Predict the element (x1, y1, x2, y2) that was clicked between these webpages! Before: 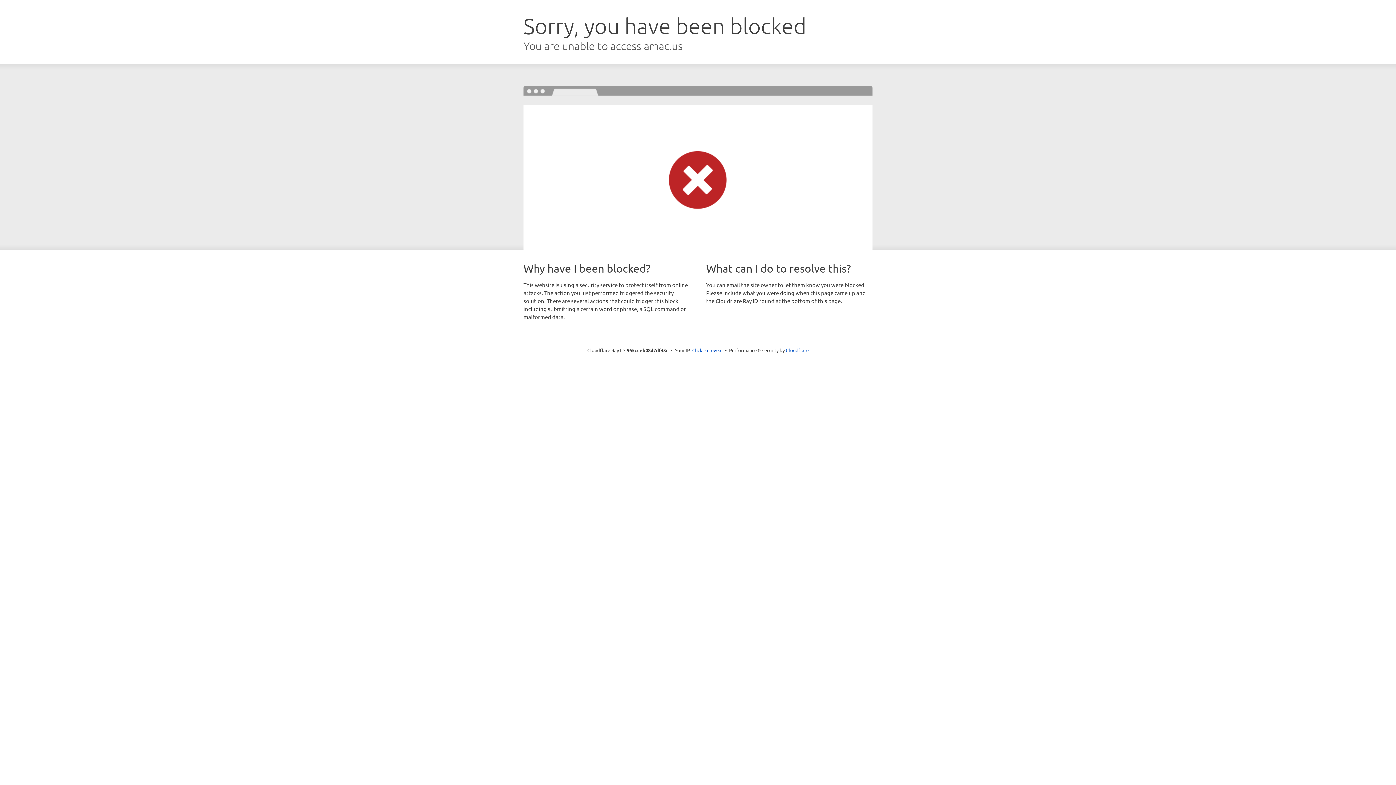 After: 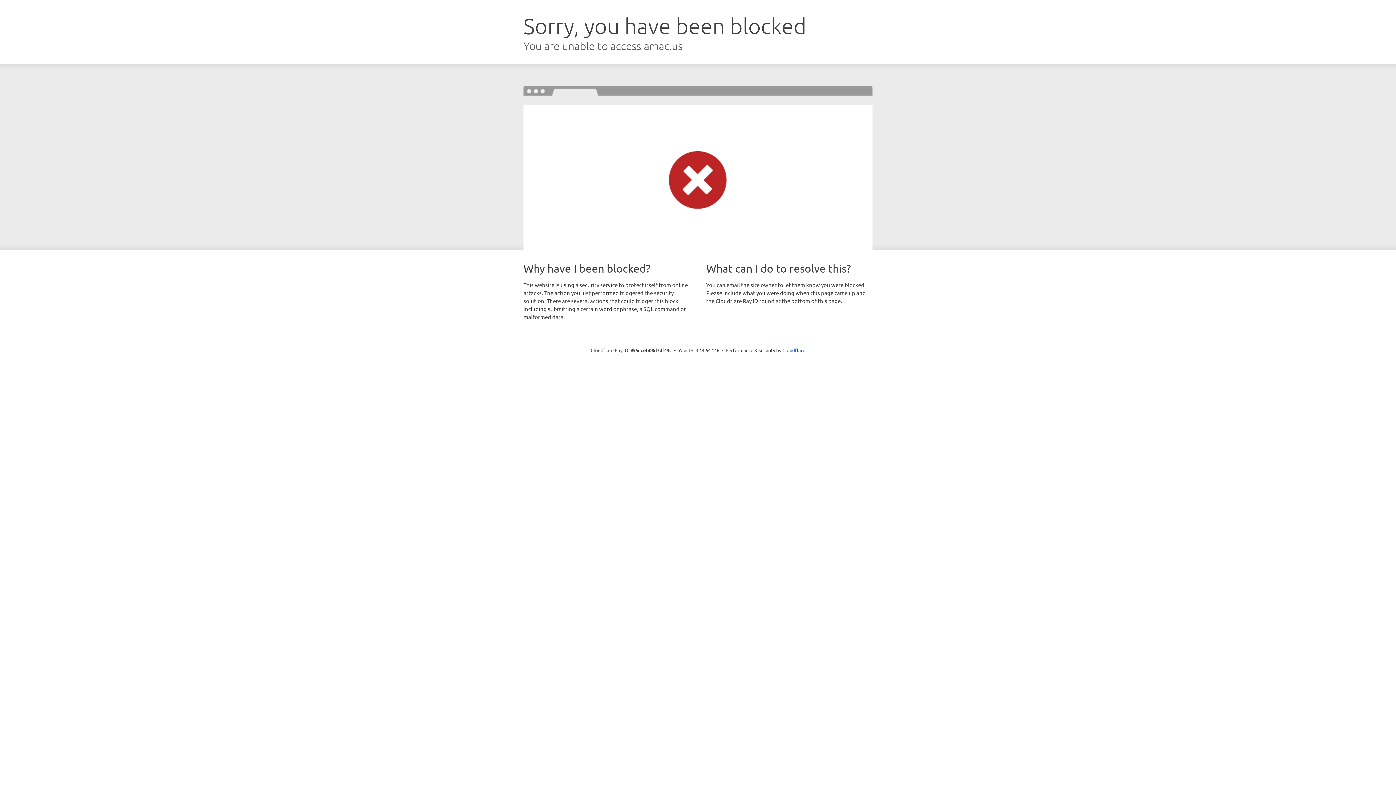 Action: bbox: (692, 346, 722, 353) label: Click to reveal